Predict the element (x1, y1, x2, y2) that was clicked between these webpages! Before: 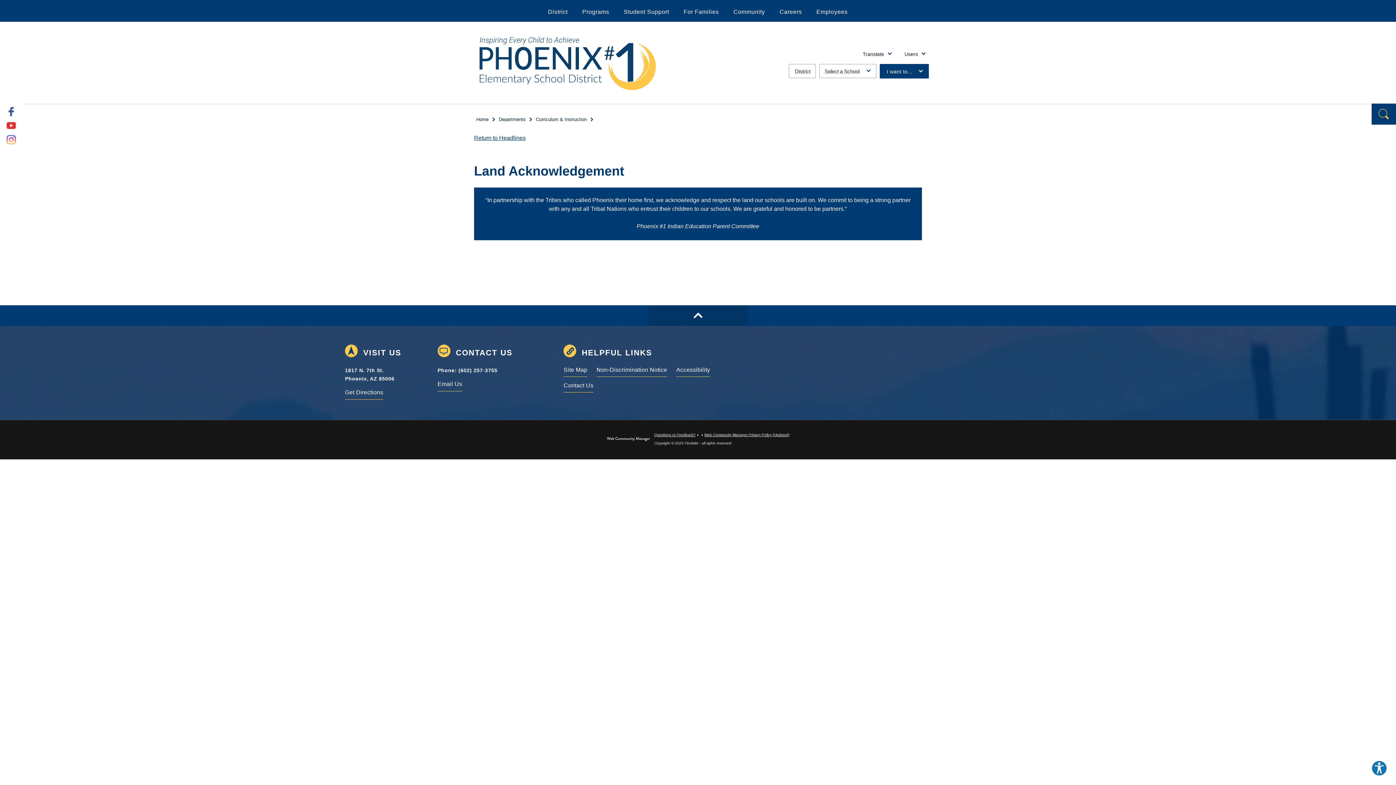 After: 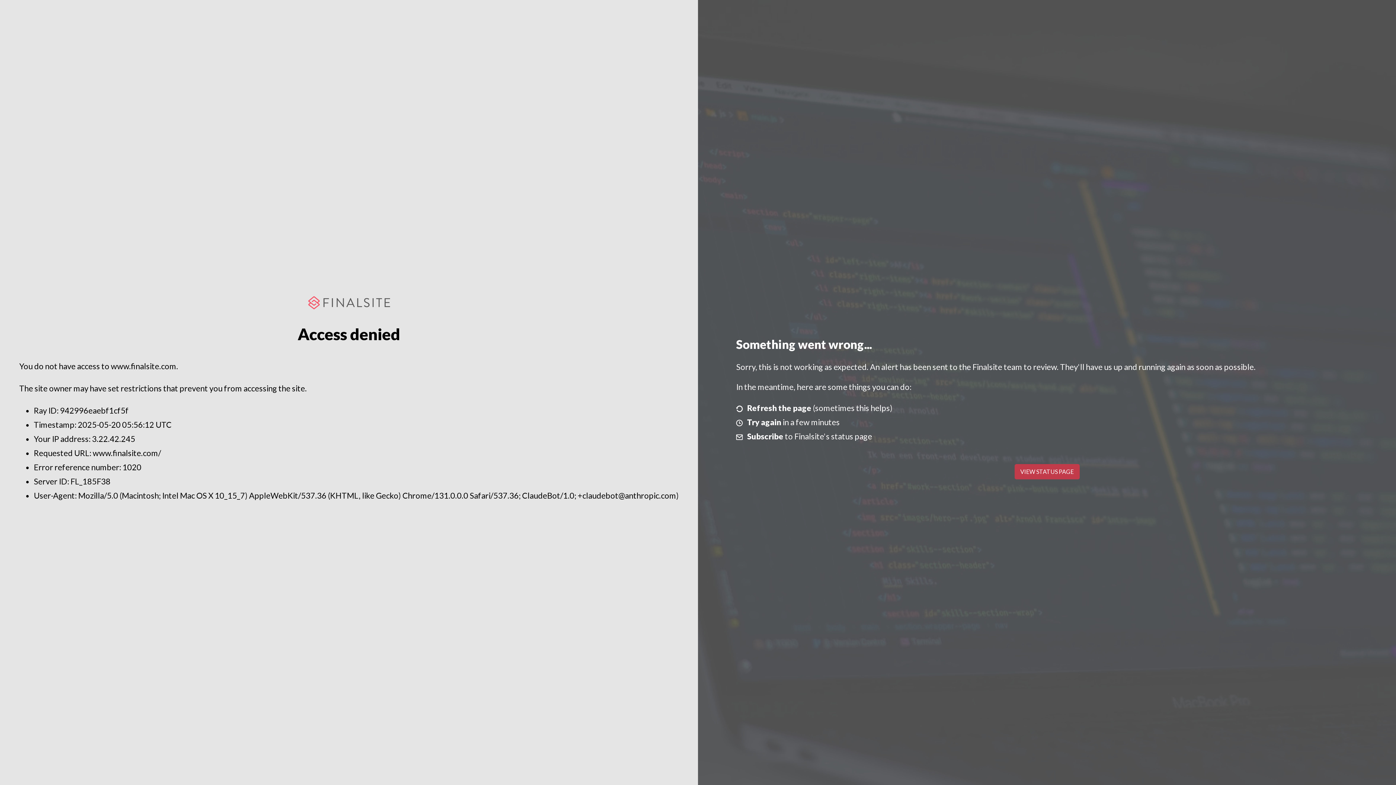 Action: bbox: (606, 436, 650, 442)